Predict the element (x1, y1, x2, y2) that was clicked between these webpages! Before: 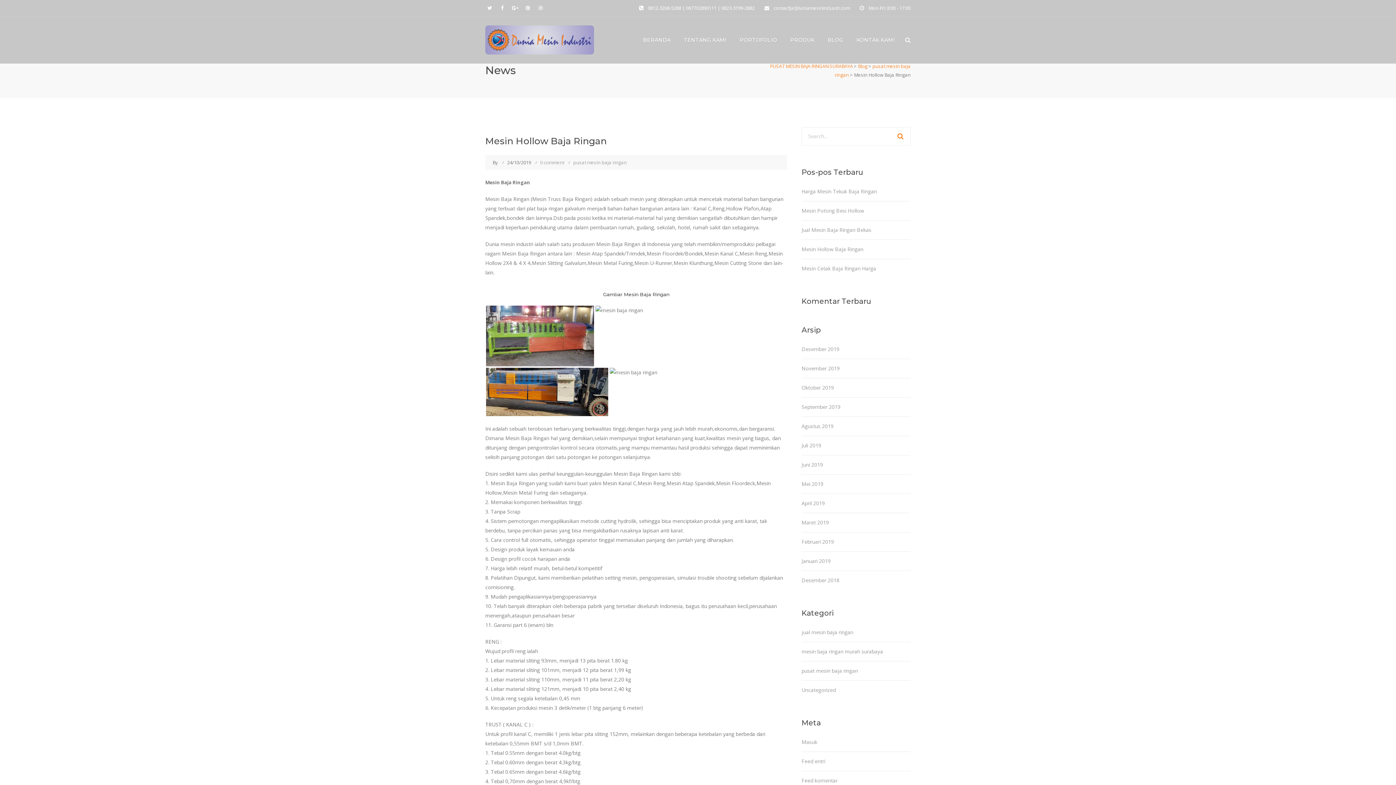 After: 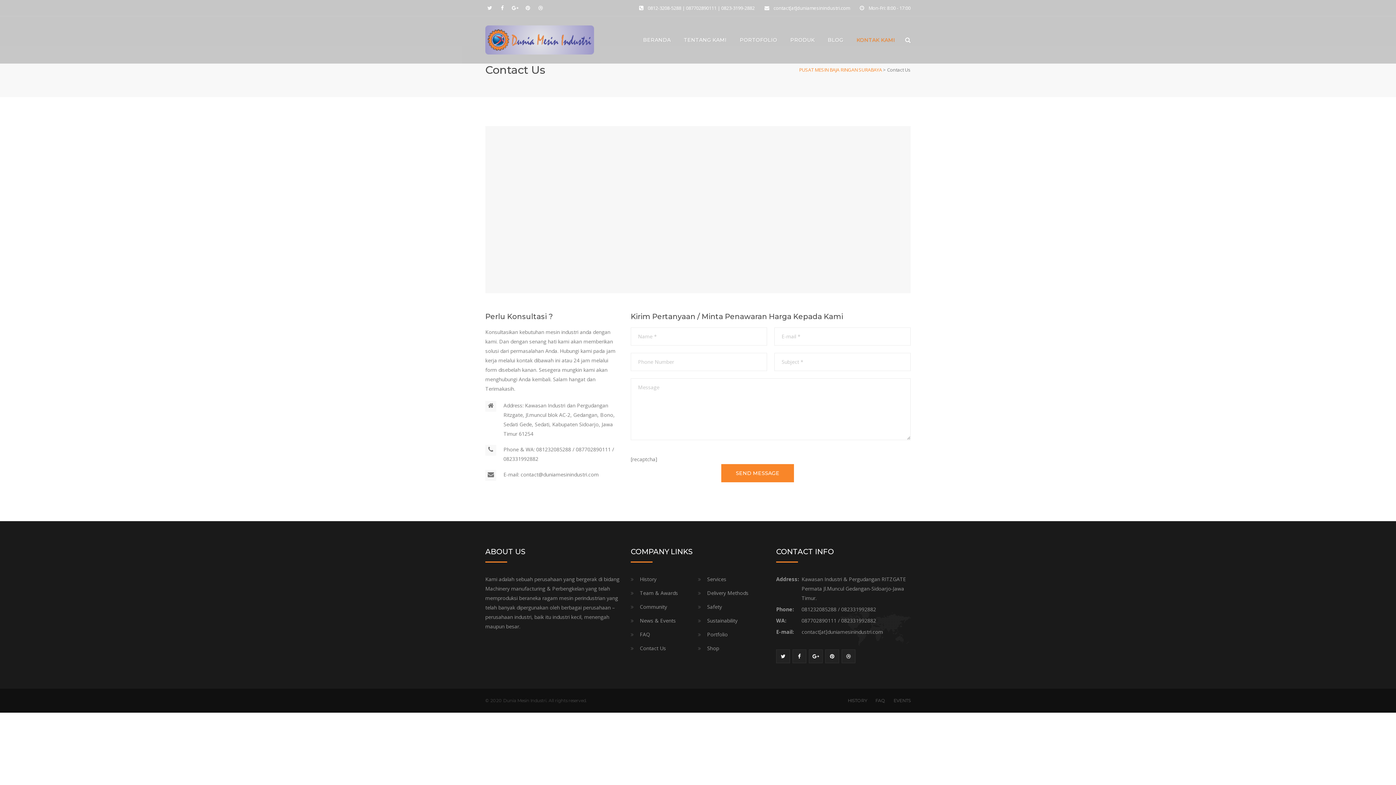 Action: bbox: (856, 30, 895, 49) label: KONTAK KAMI